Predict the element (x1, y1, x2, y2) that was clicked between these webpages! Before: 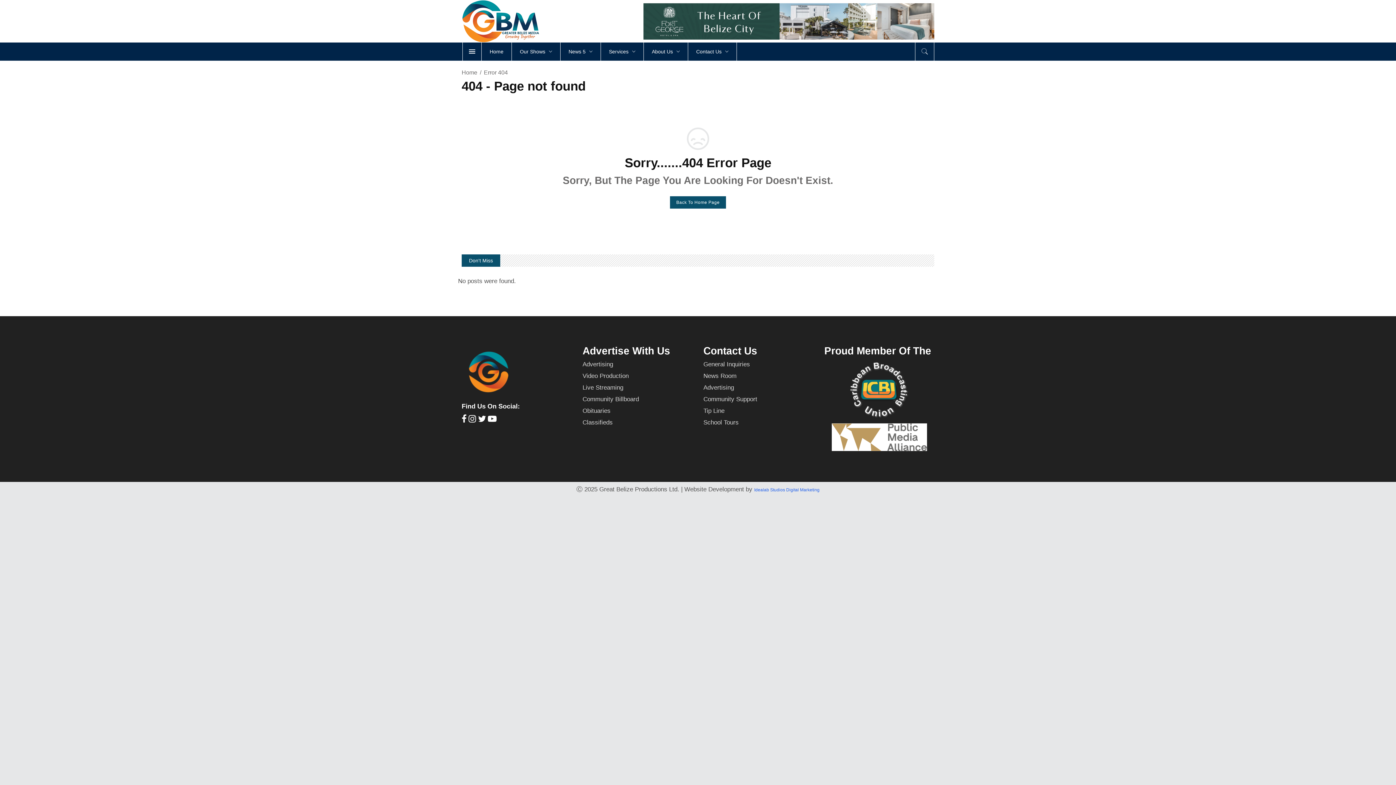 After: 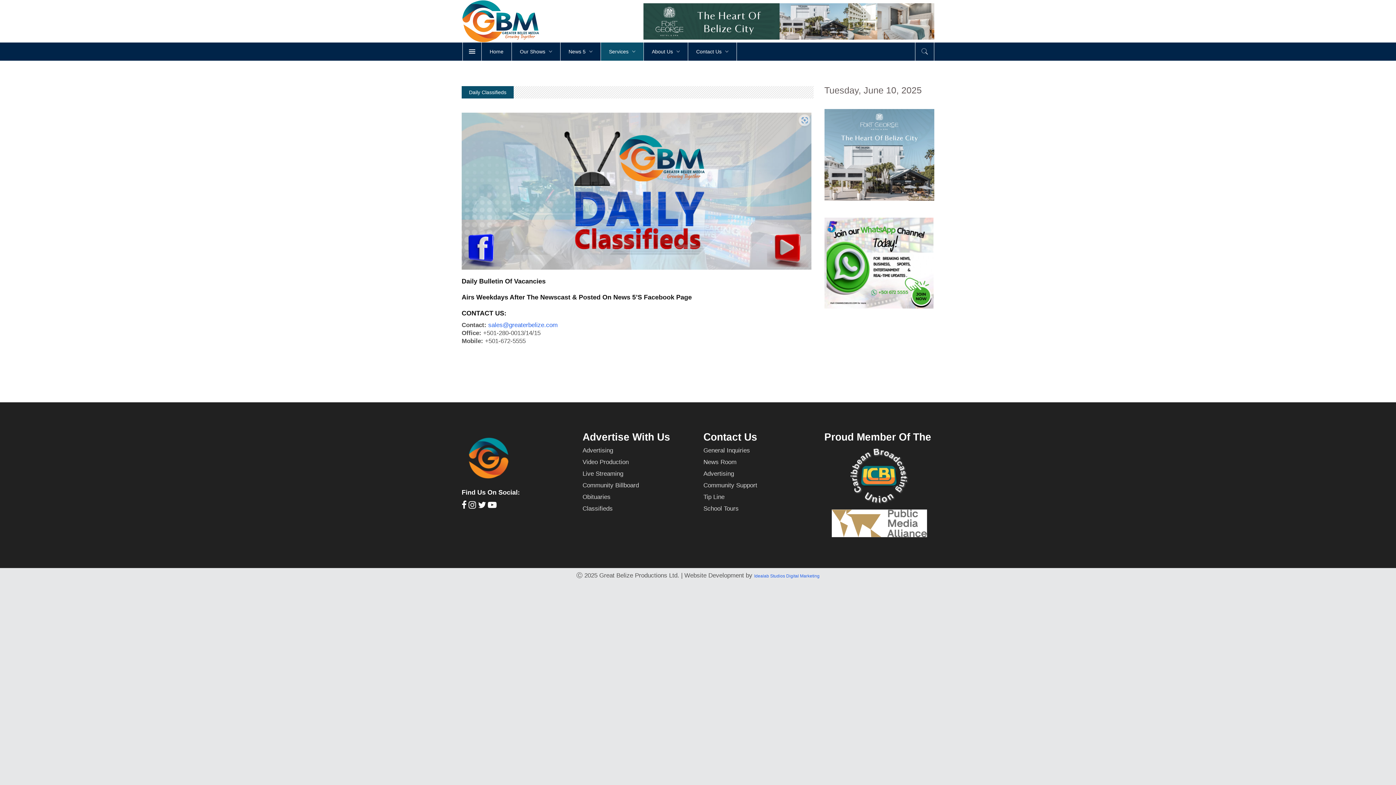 Action: label: Classifieds bbox: (582, 419, 612, 426)